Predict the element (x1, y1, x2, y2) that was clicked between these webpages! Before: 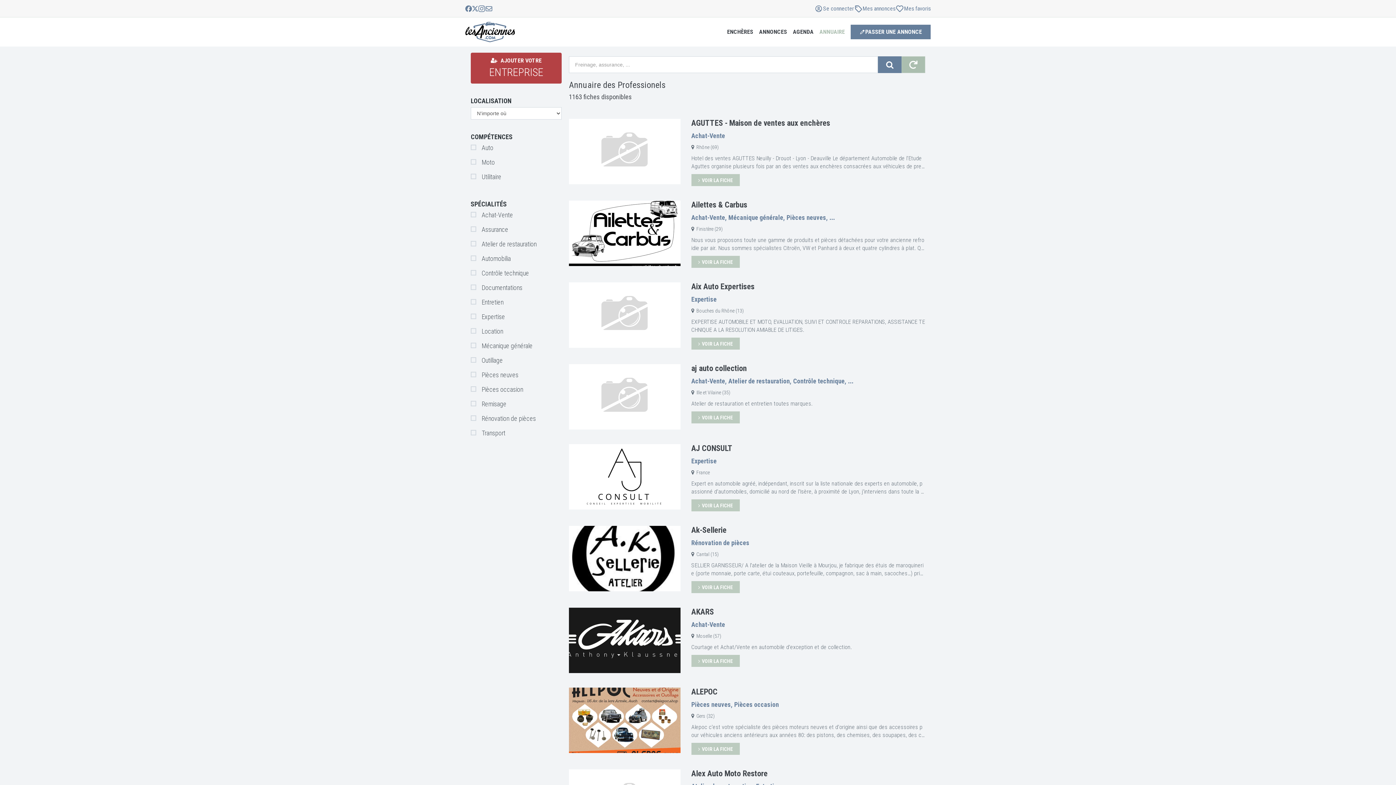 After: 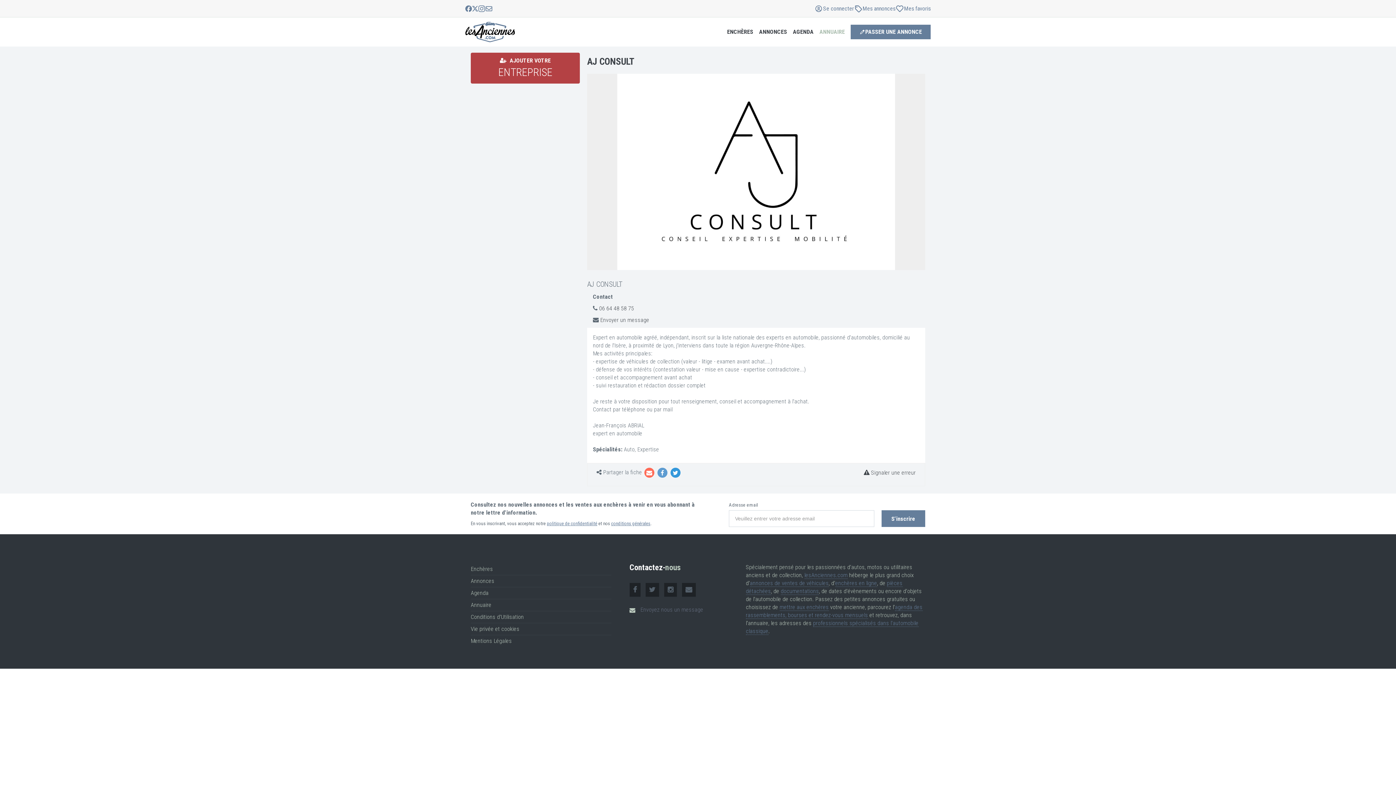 Action: label:  VOIR bbox: (569, 473, 680, 480)